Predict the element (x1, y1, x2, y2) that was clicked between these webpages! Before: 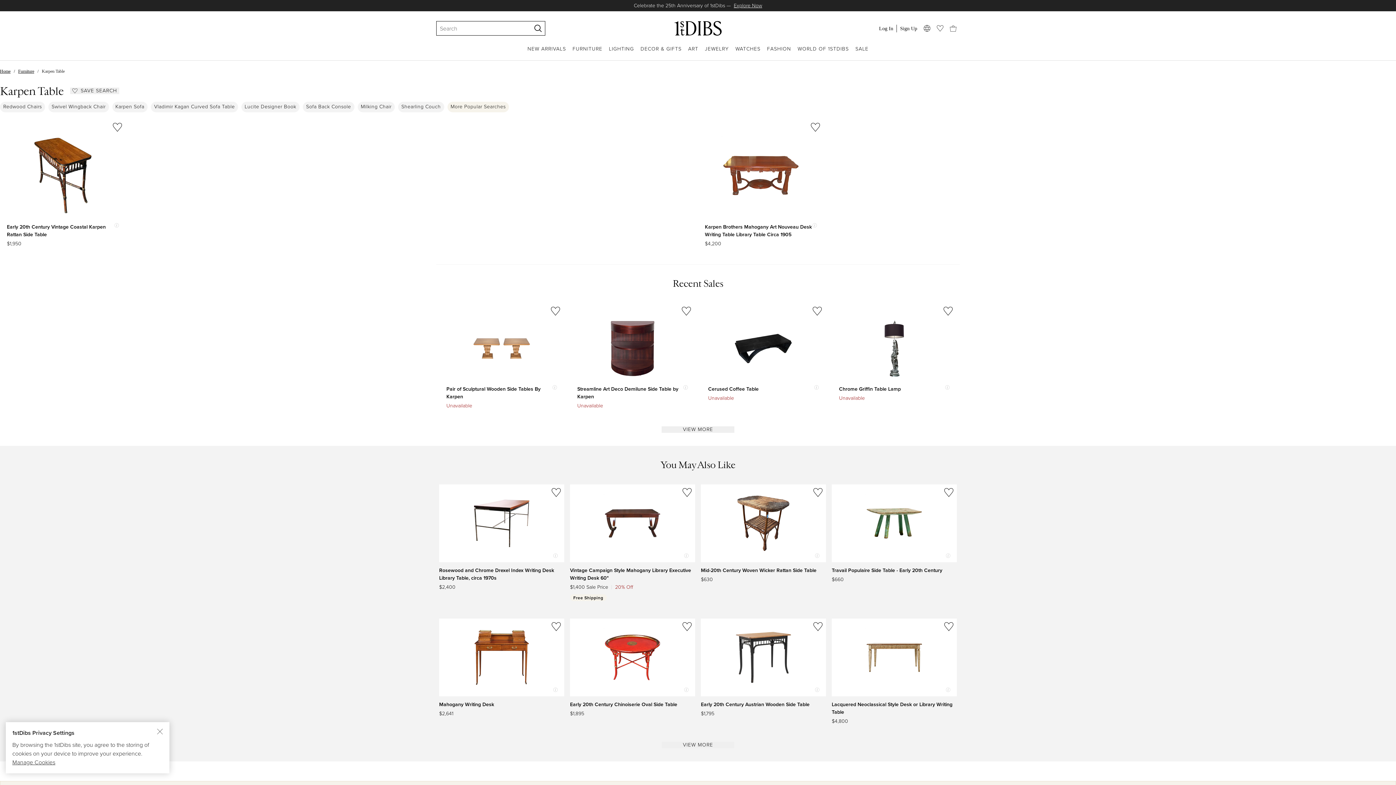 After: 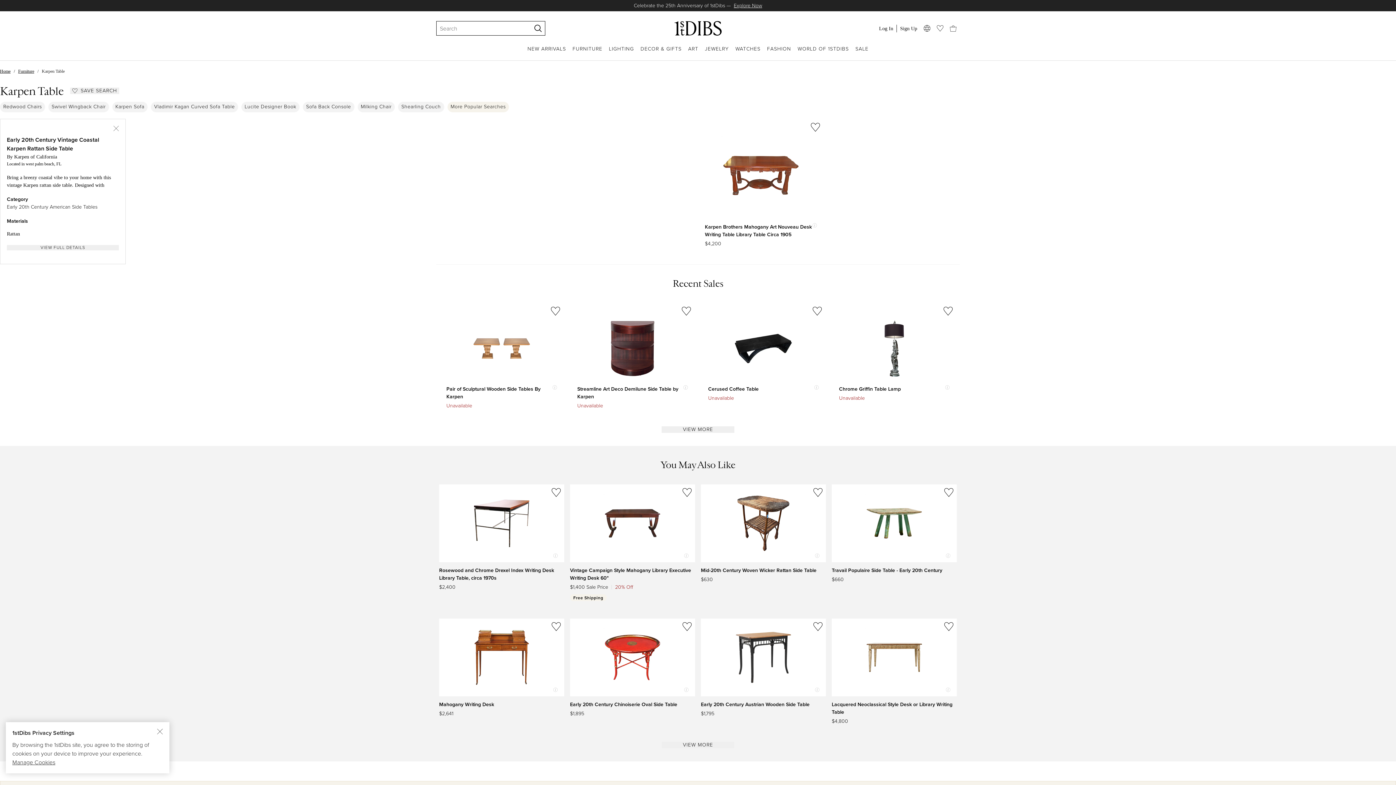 Action: bbox: (114, 223, 118, 227) label: Show quick view information